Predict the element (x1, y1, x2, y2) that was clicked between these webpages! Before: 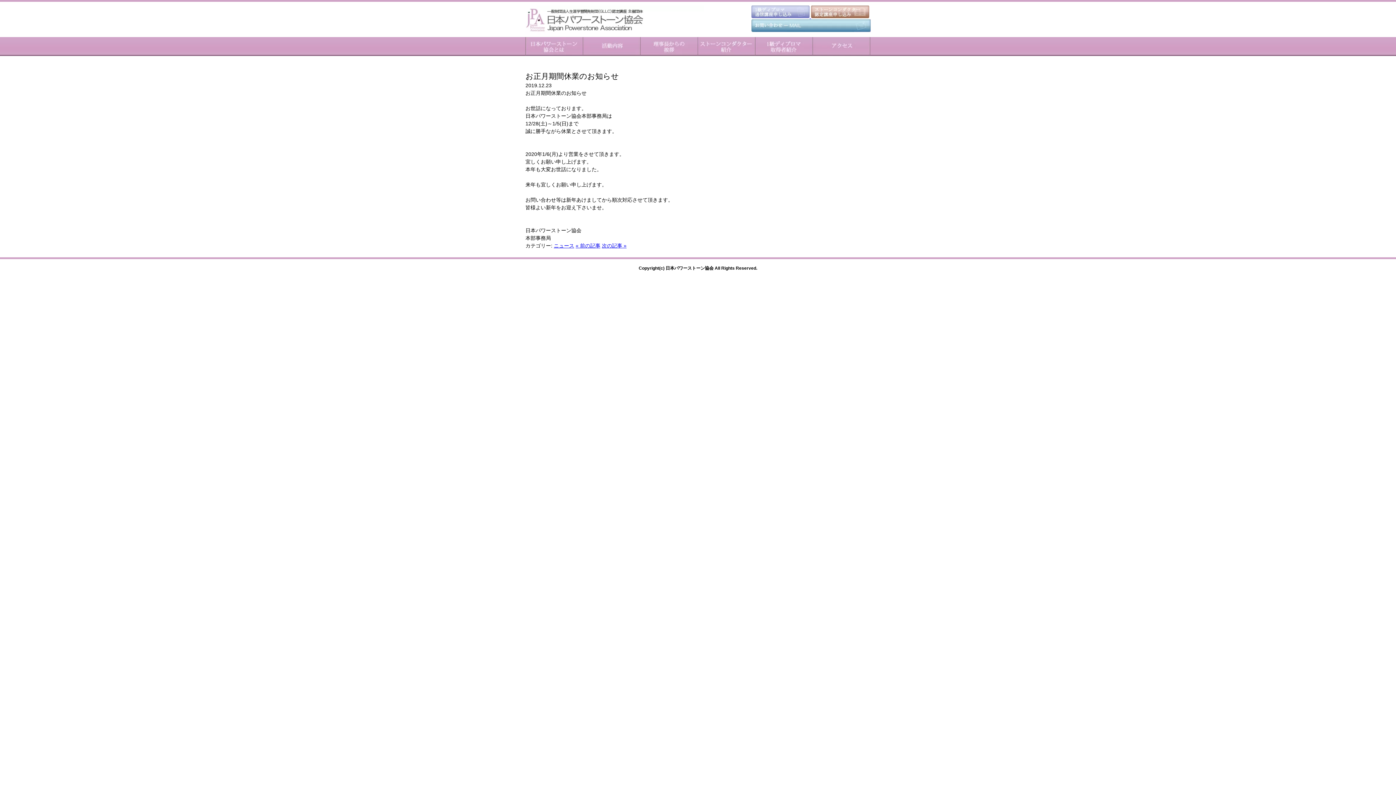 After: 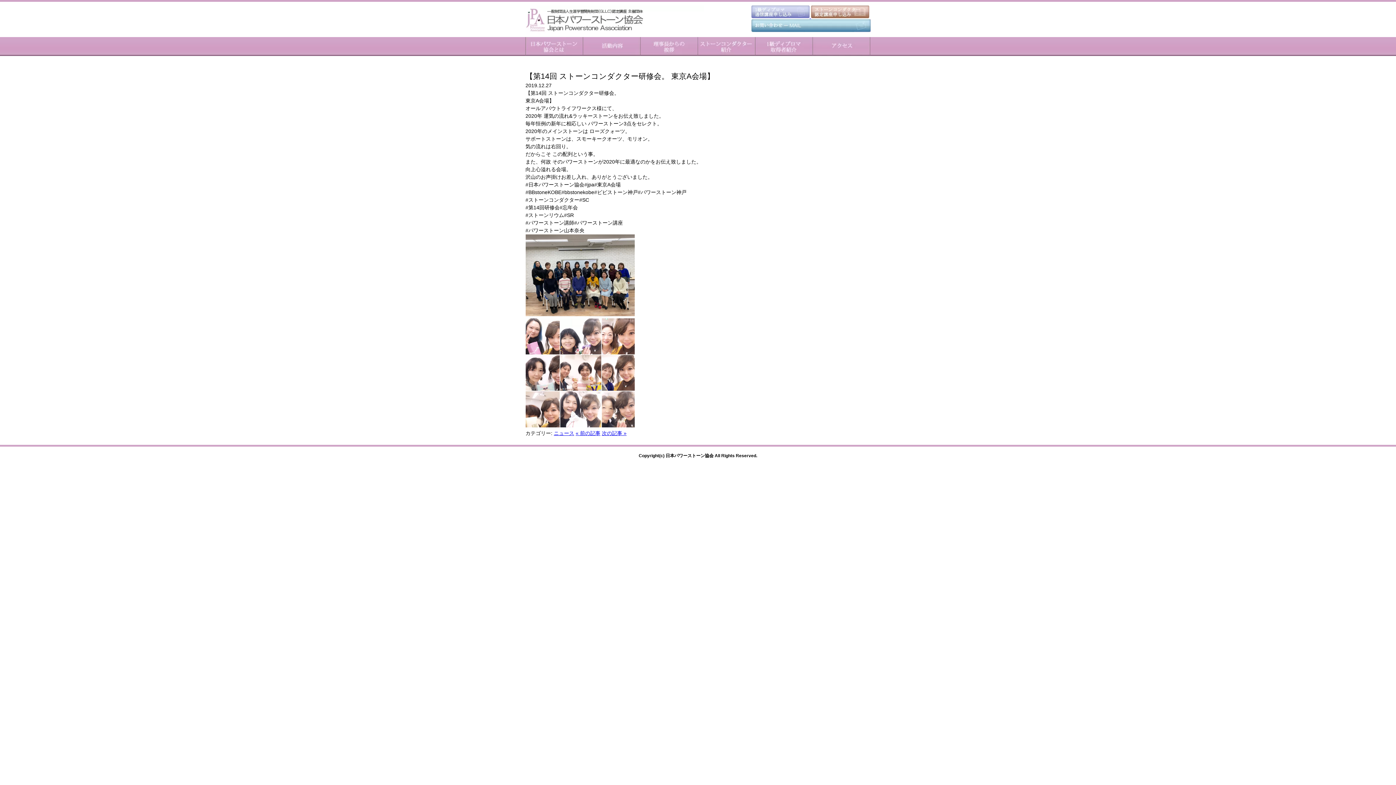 Action: bbox: (602, 242, 626, 248) label: 次の記事 »